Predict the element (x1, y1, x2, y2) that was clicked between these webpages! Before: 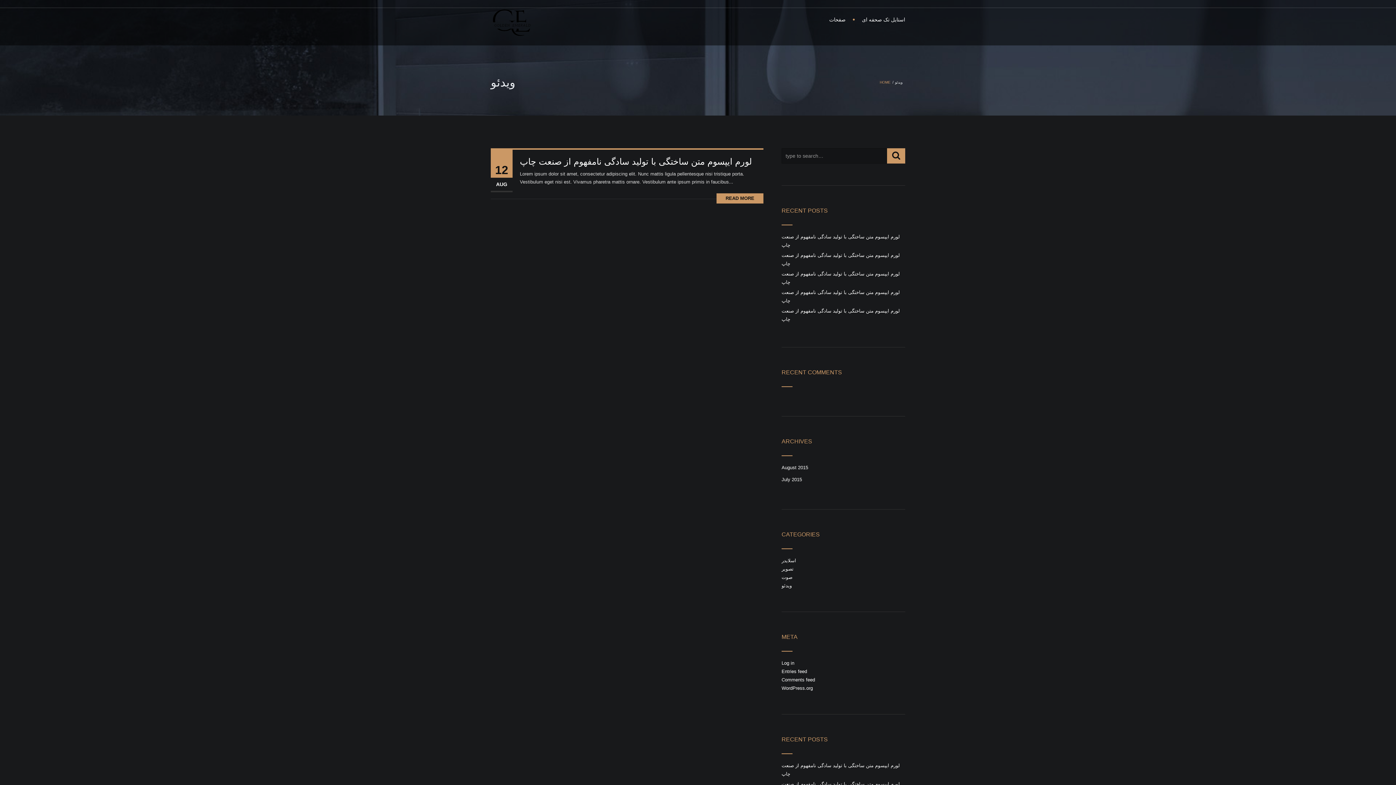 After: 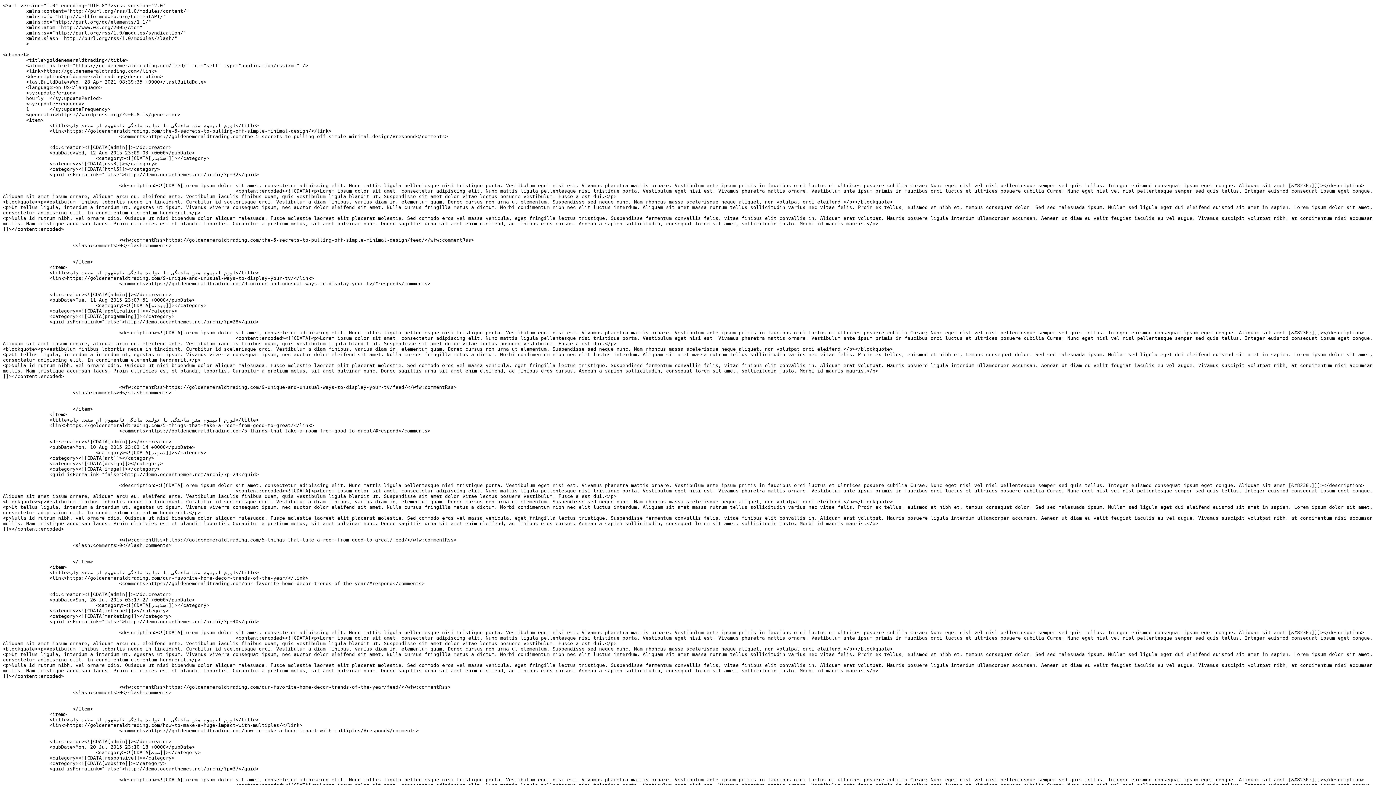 Action: bbox: (781, 669, 807, 674) label: Entries feed